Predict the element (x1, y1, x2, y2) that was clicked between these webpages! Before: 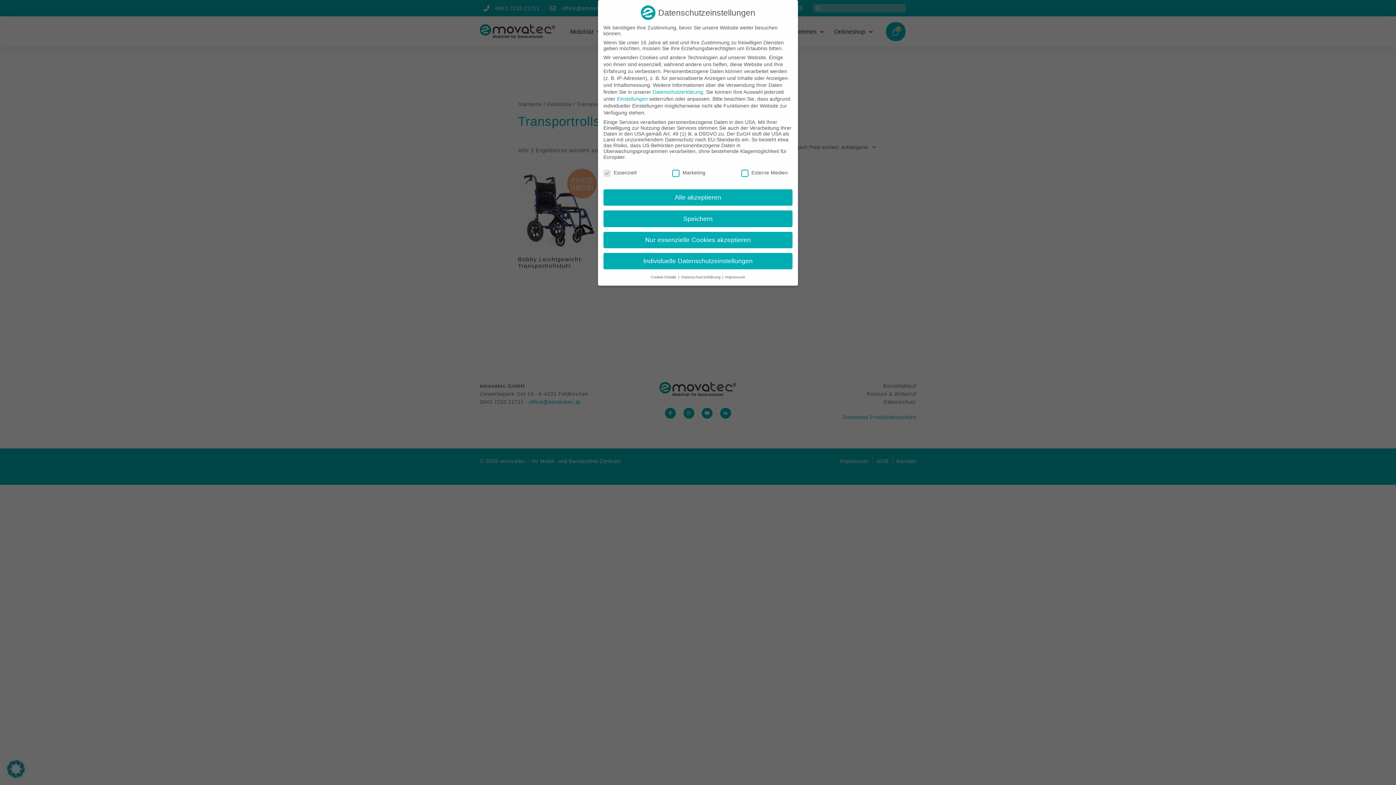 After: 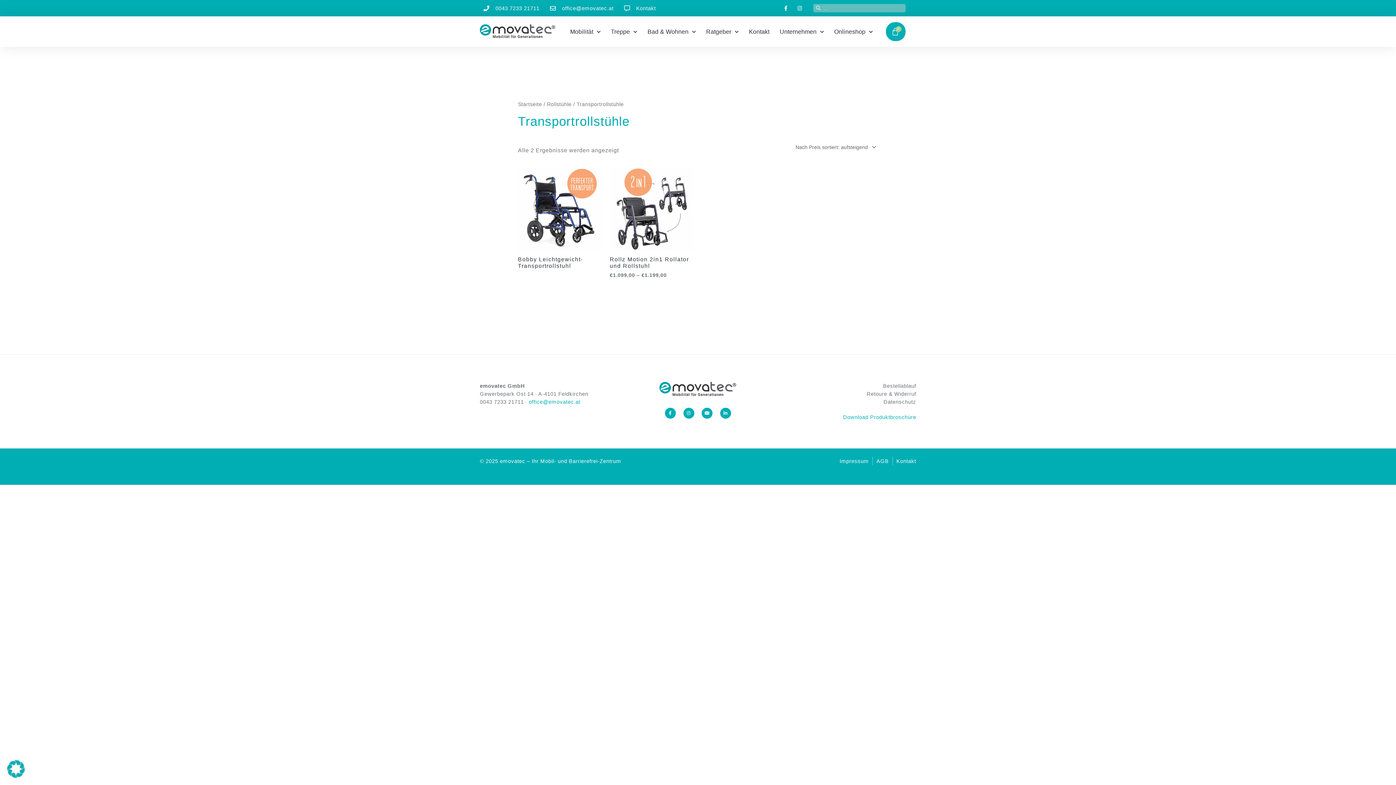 Action: bbox: (603, 231, 792, 248) label: Nur essenzielle Cookies akzeptieren